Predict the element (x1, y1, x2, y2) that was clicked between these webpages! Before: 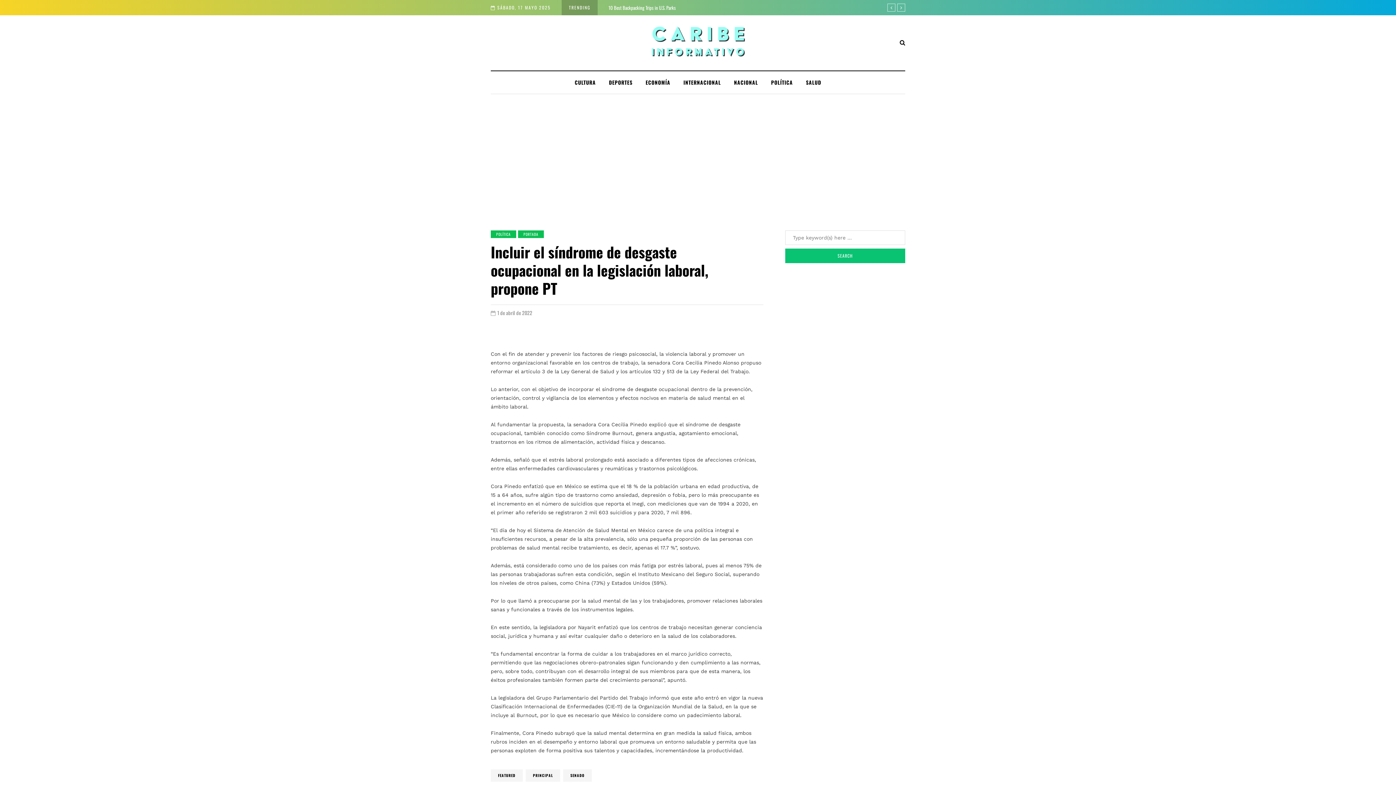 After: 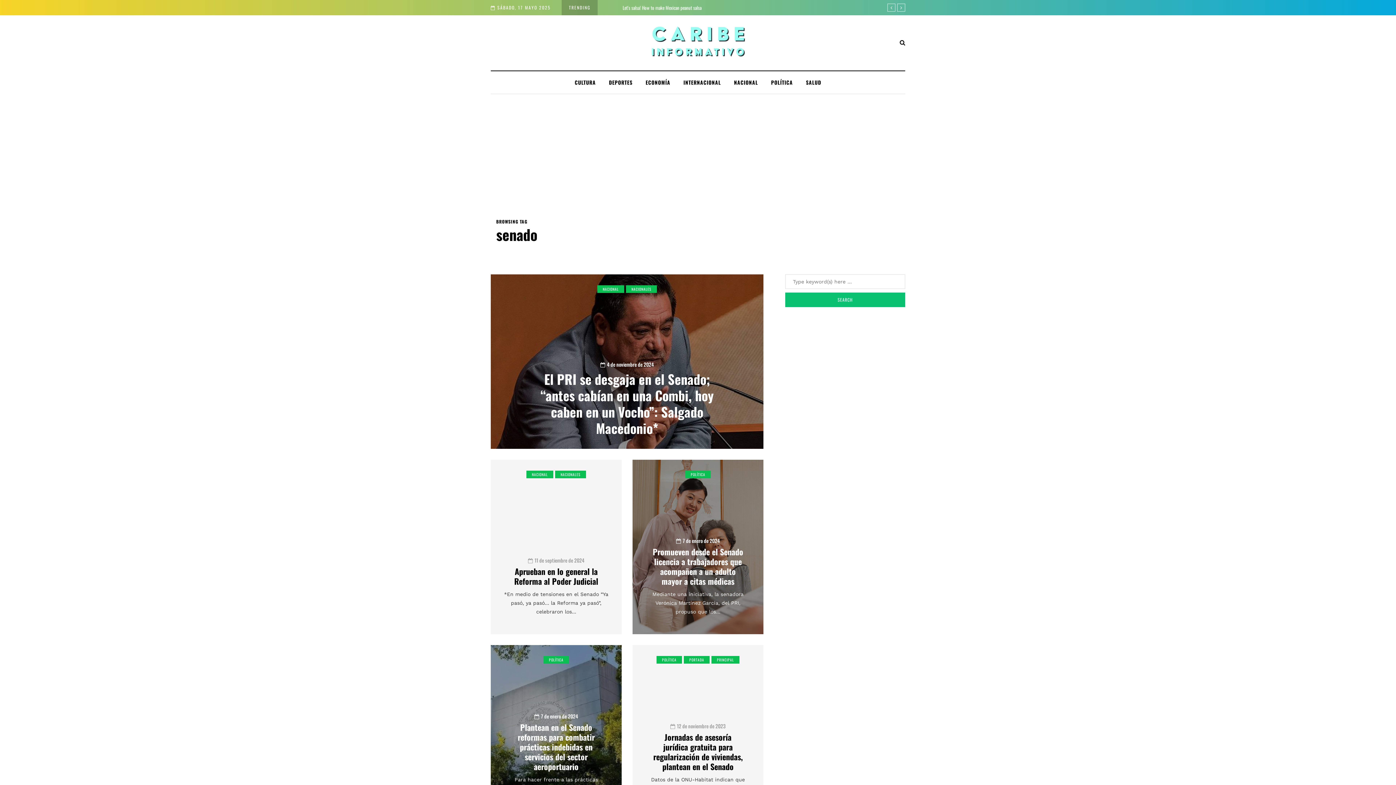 Action: bbox: (563, 769, 592, 782) label: SENADO